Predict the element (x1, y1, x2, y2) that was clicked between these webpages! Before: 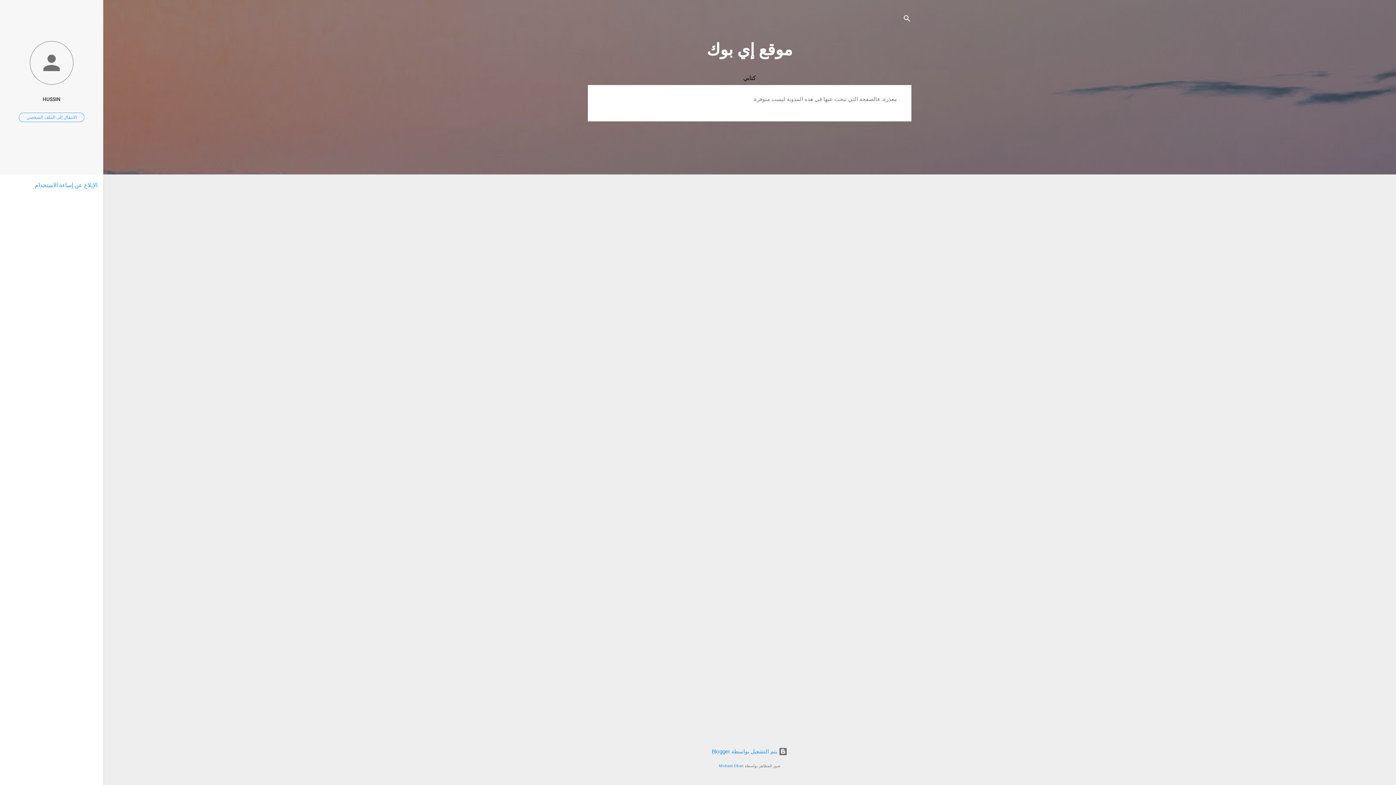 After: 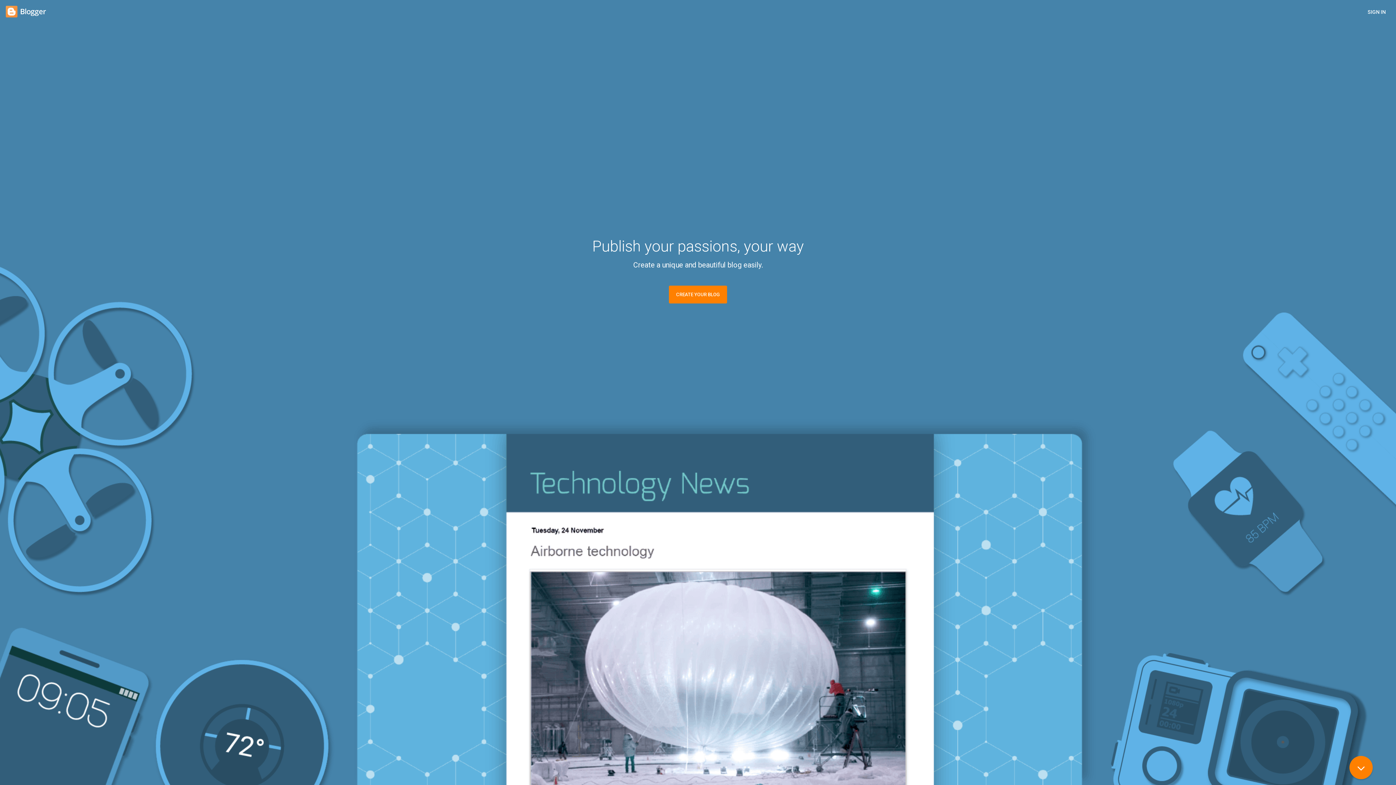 Action: bbox: (712, 748, 787, 755) label:  ‏يتم التشغيل بواسطة Blogger